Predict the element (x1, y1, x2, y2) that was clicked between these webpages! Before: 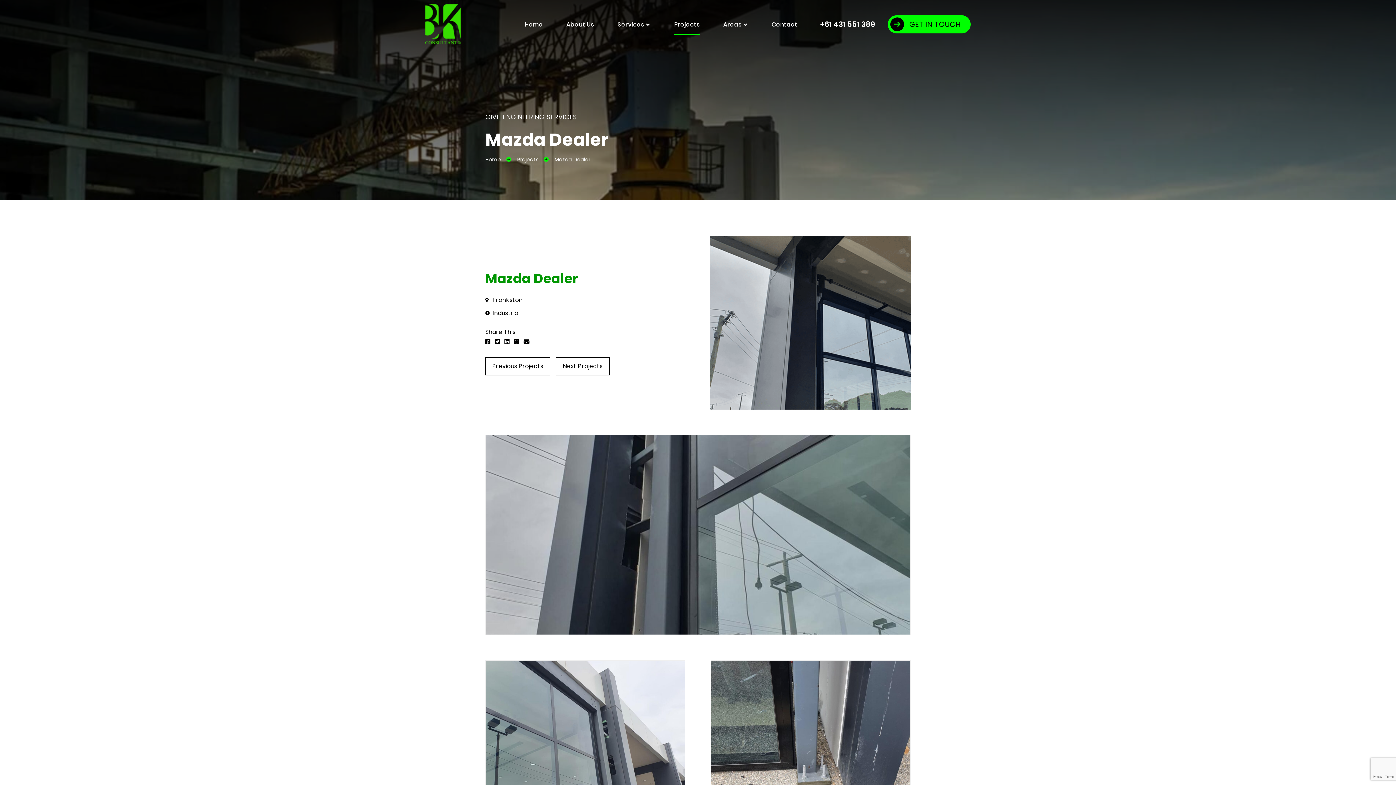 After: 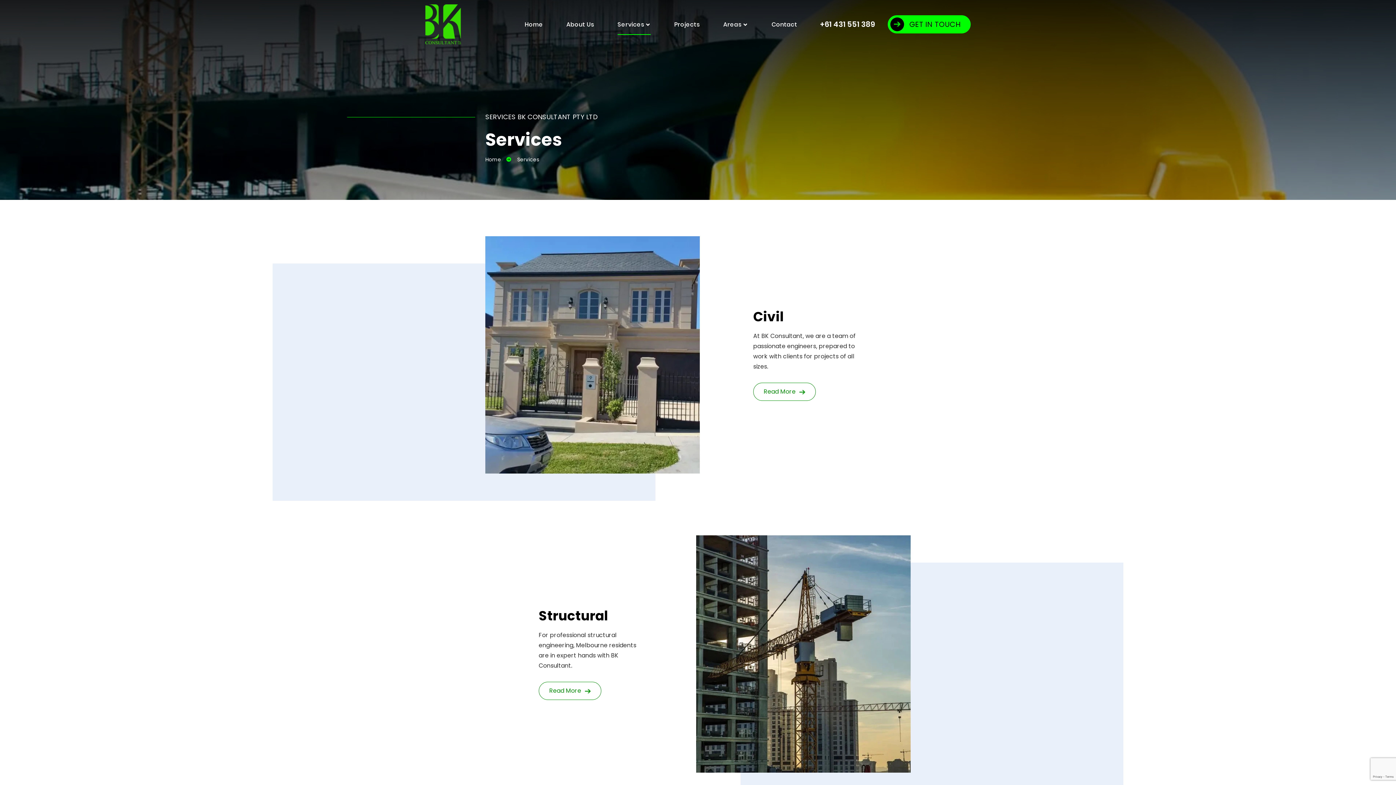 Action: label: Services bbox: (617, 20, 651, 34)